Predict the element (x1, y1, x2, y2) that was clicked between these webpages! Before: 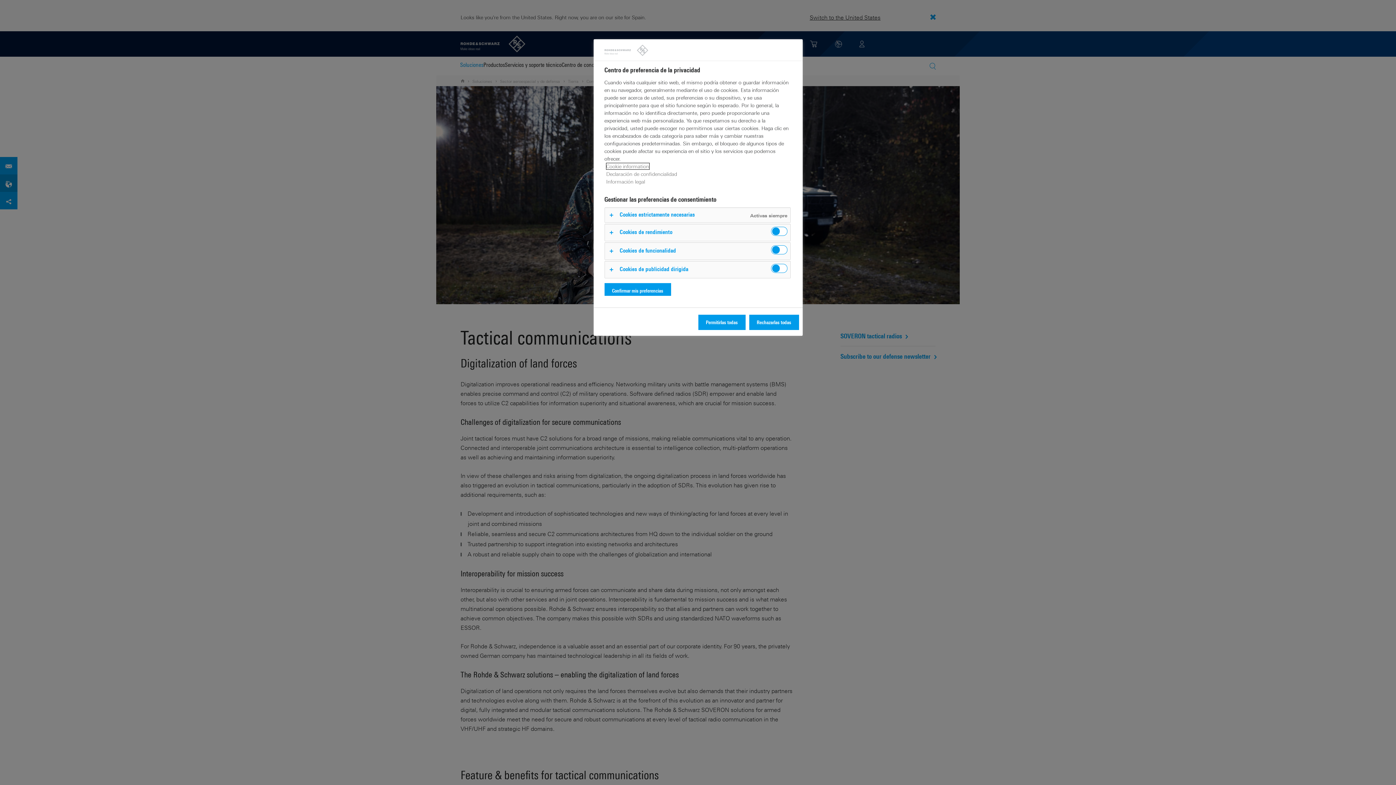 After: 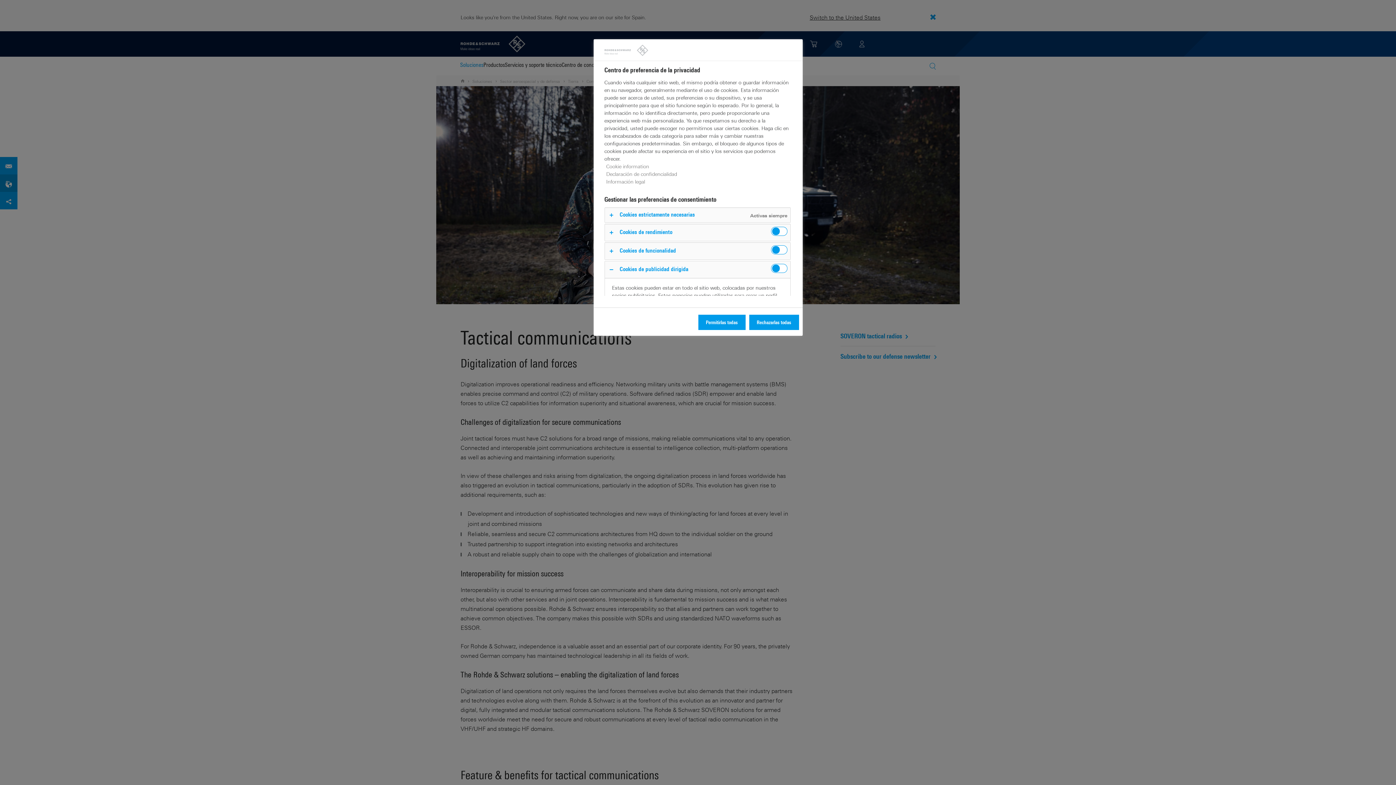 Action: bbox: (604, 261, 790, 278)